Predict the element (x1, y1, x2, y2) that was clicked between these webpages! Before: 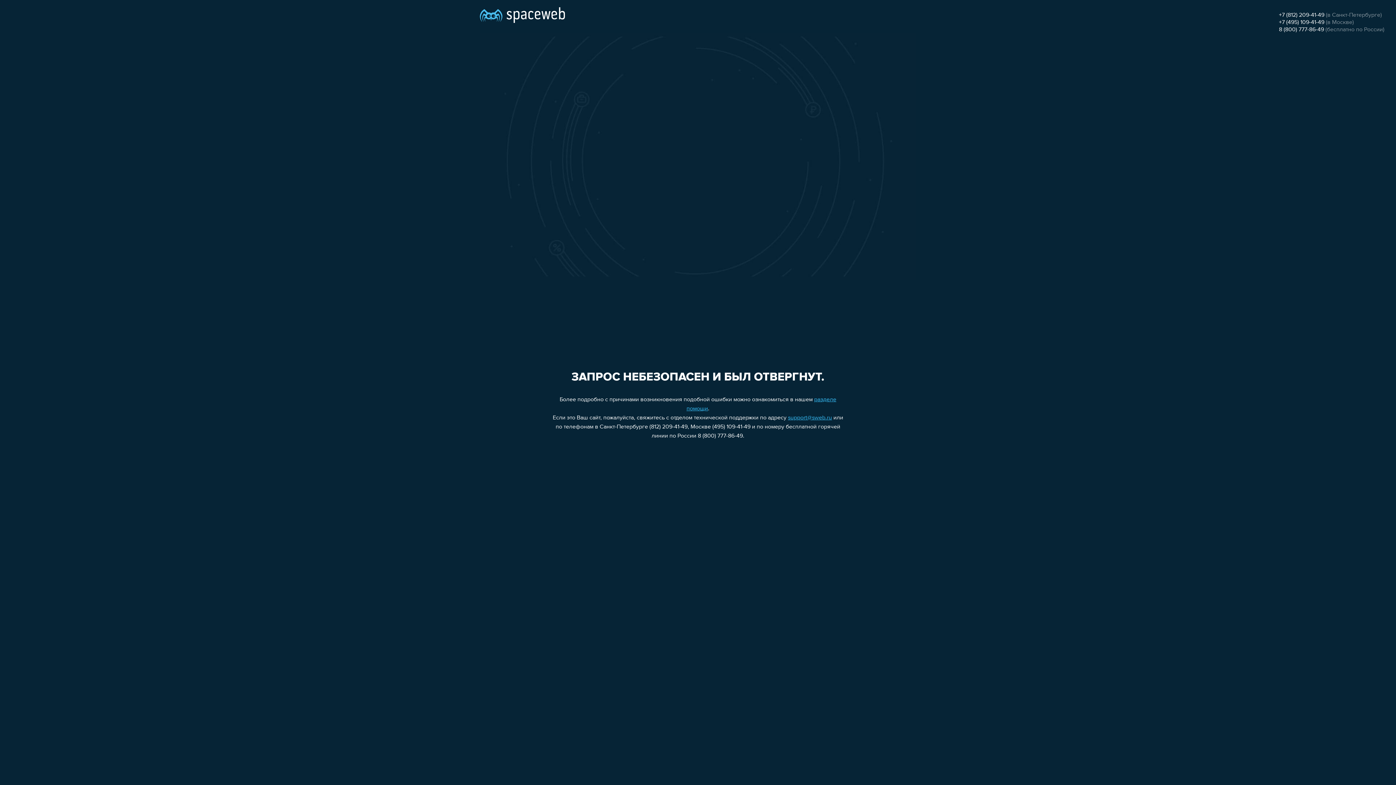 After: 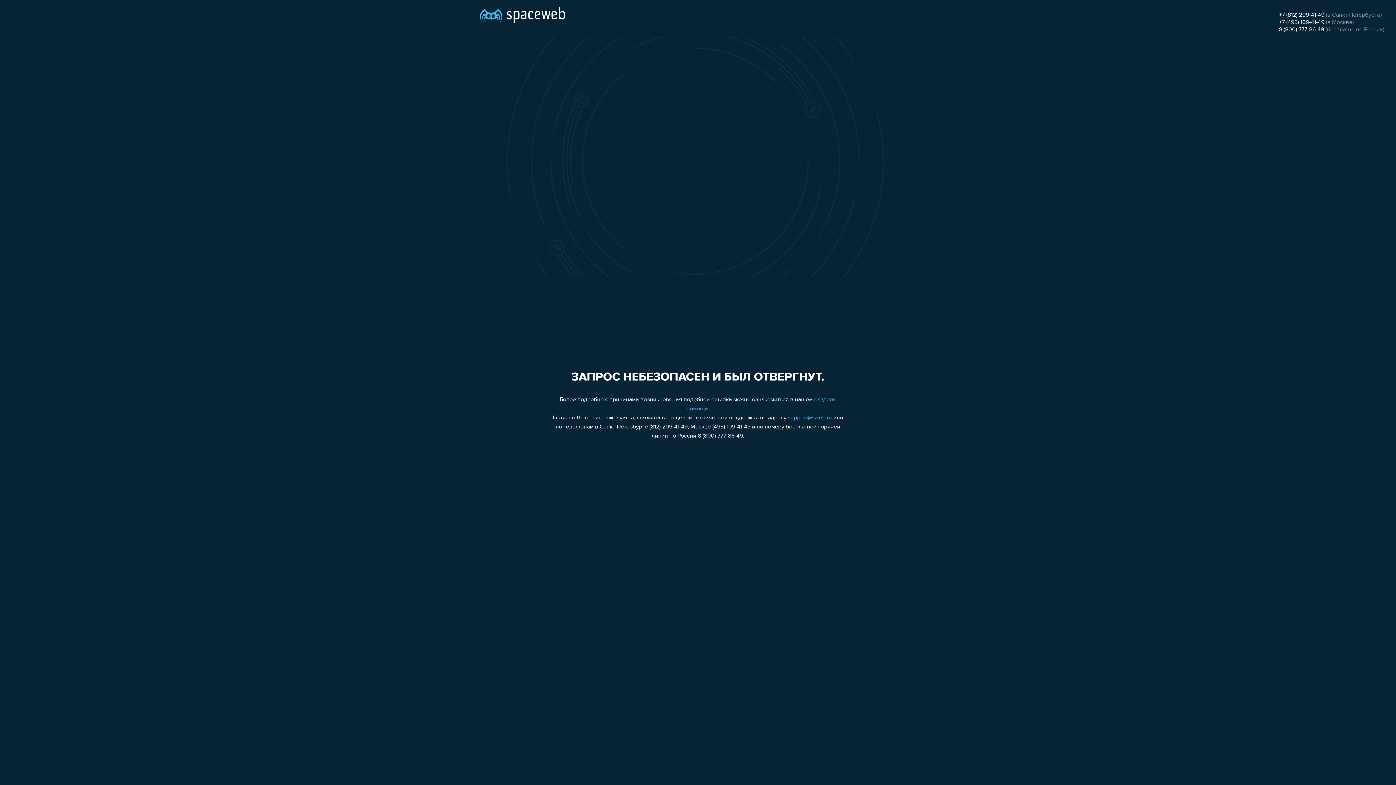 Action: label: support@sweb.ru bbox: (788, 415, 832, 421)